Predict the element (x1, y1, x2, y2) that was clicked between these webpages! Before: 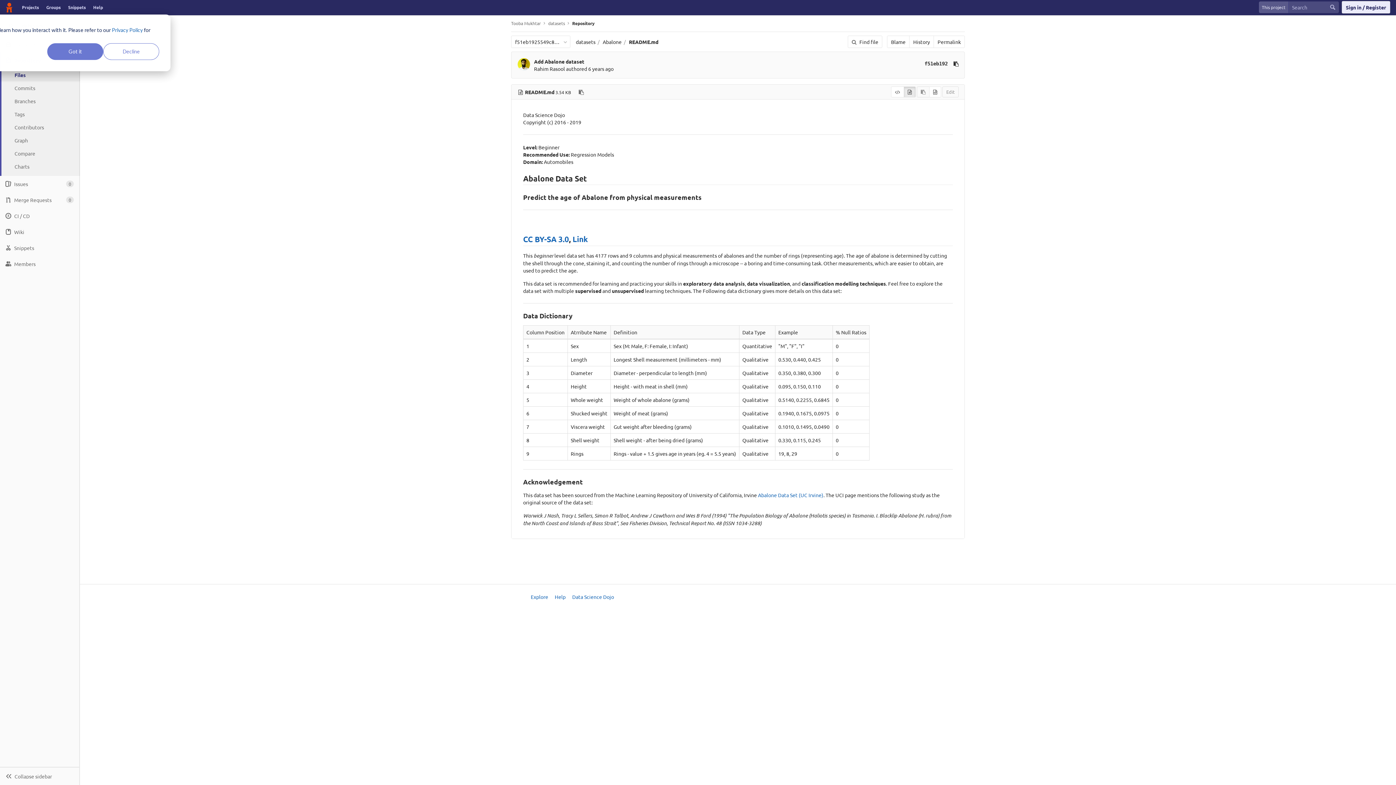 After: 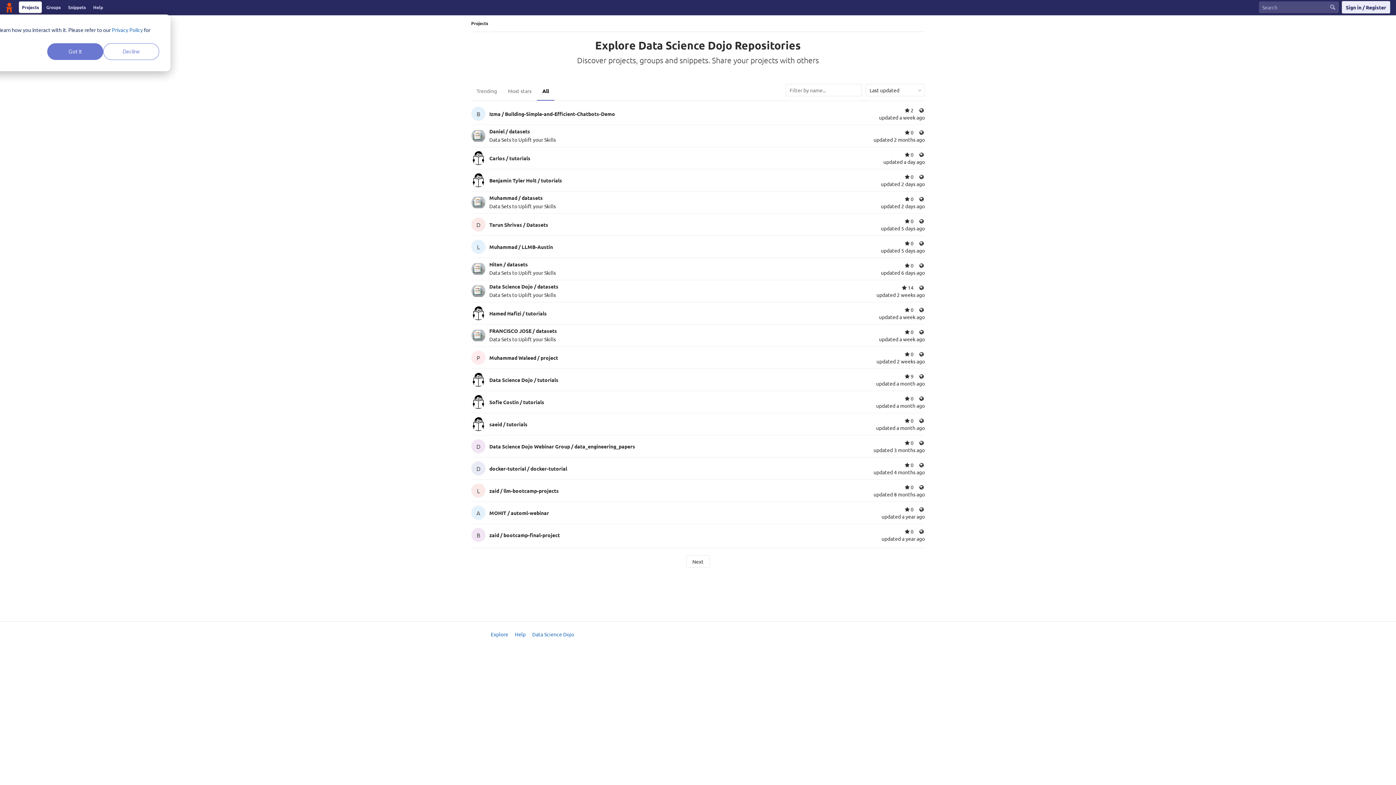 Action: bbox: (19, 1, 41, 13) label: Projects